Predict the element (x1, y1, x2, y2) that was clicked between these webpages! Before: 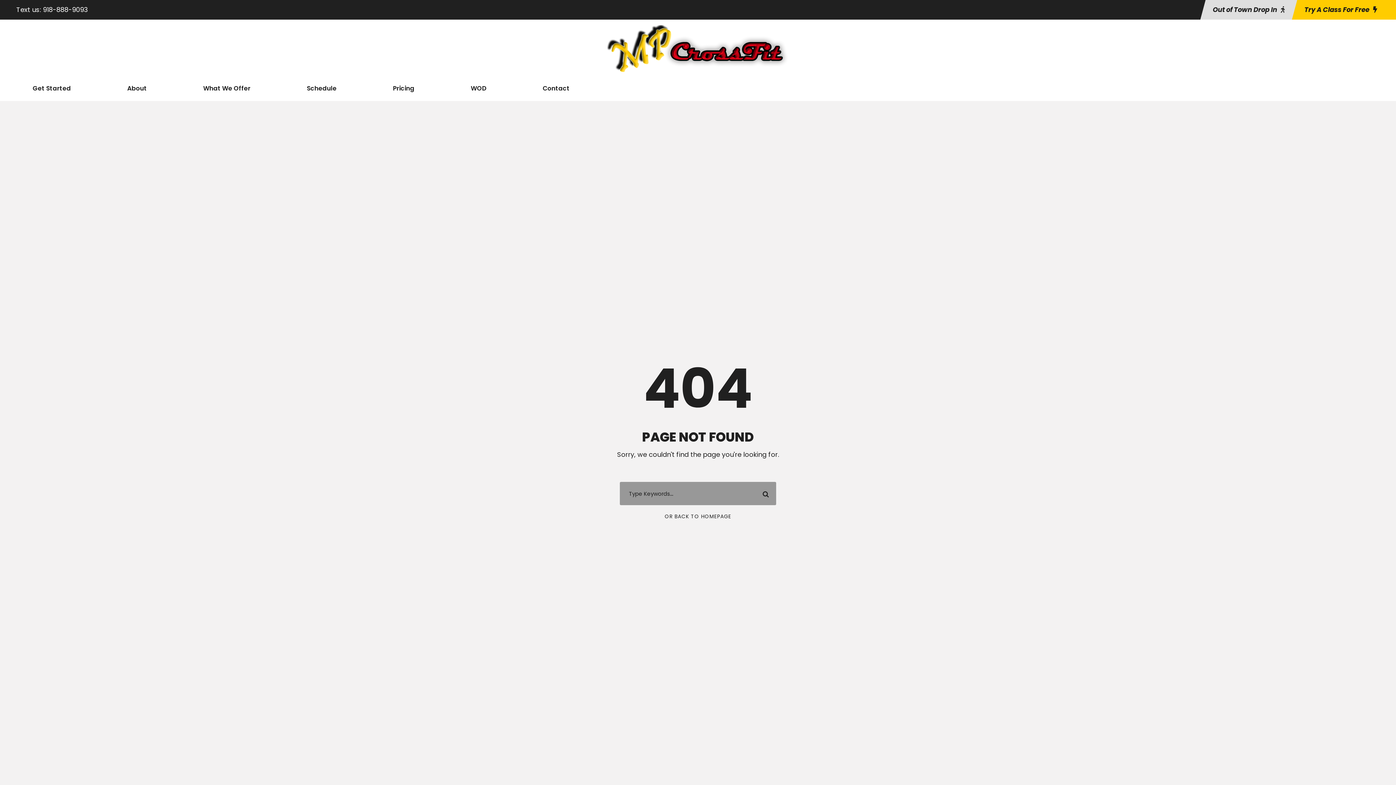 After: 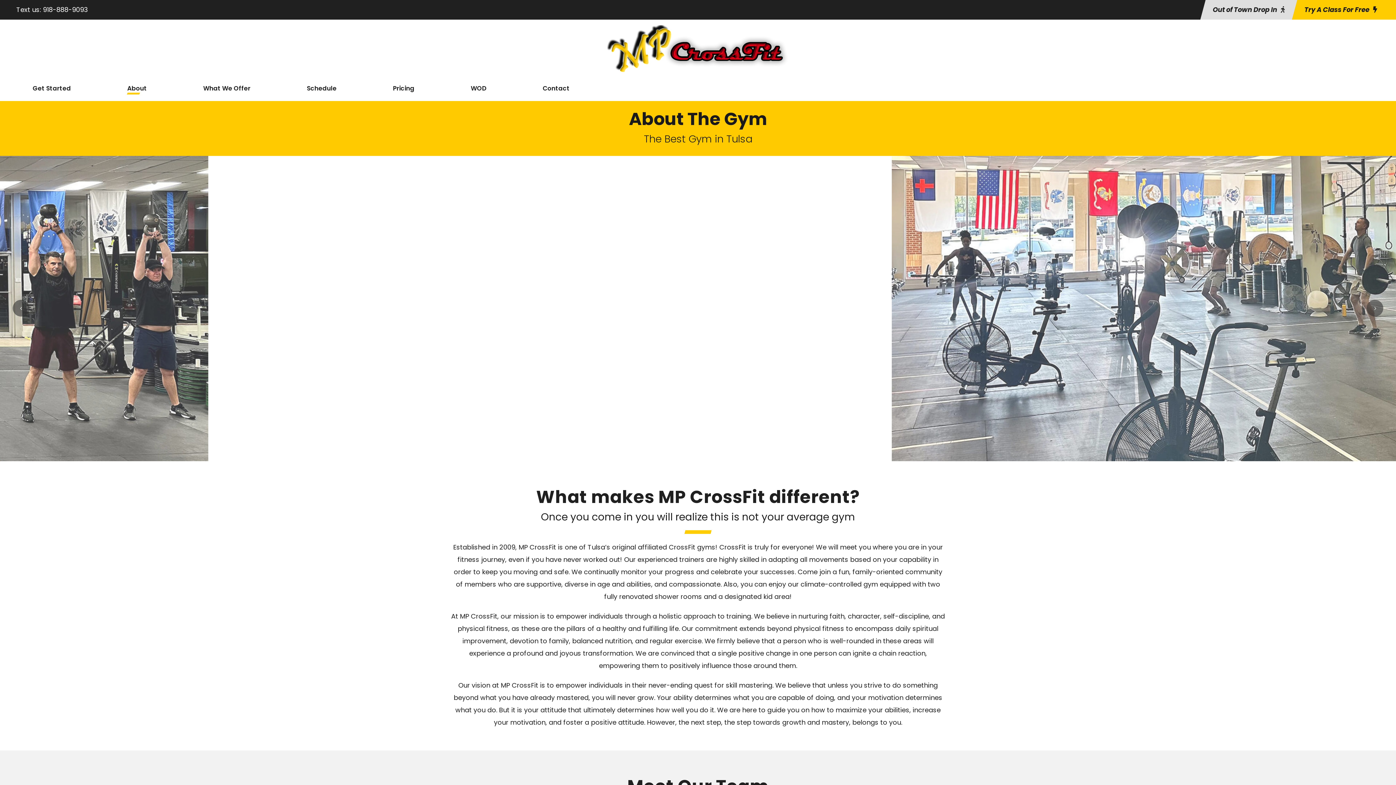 Action: bbox: (127, 83, 146, 101) label: About